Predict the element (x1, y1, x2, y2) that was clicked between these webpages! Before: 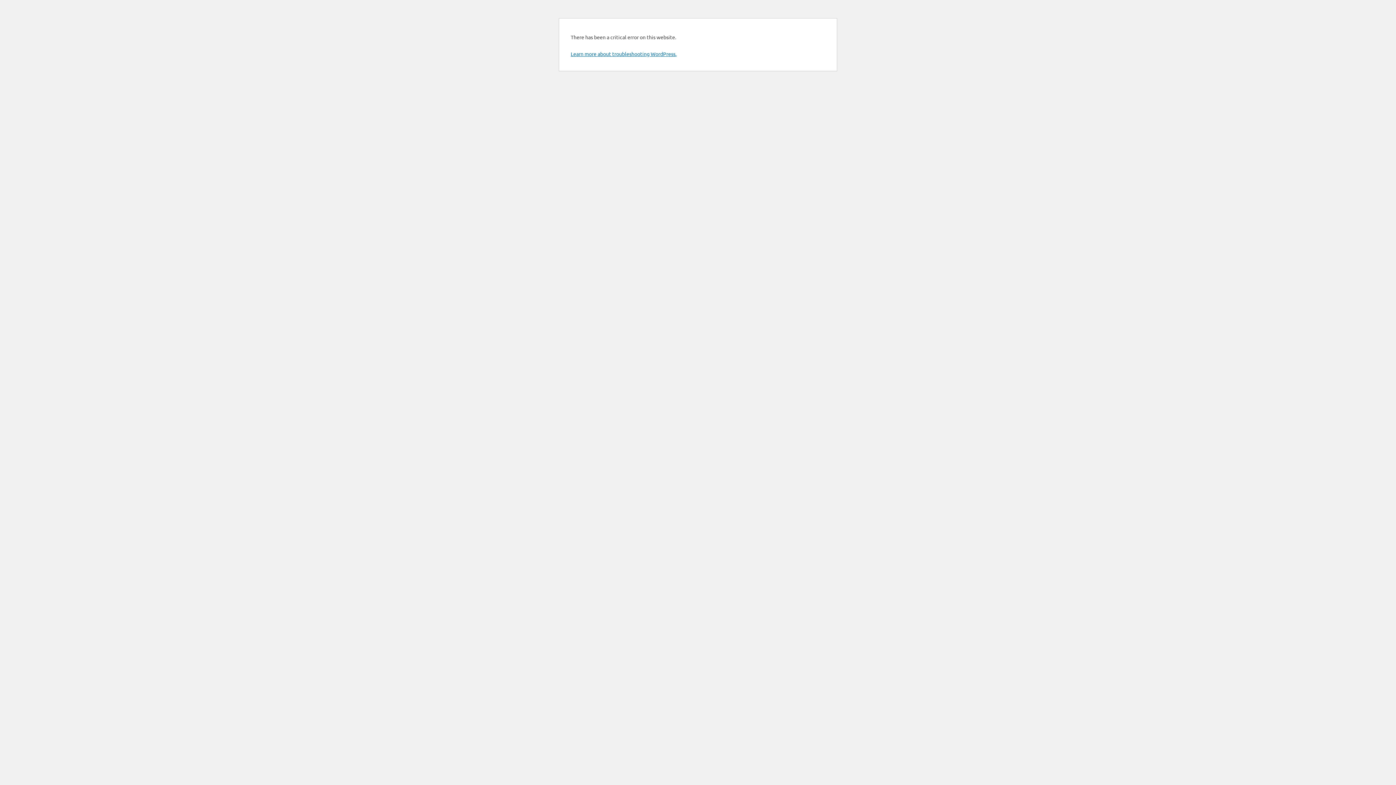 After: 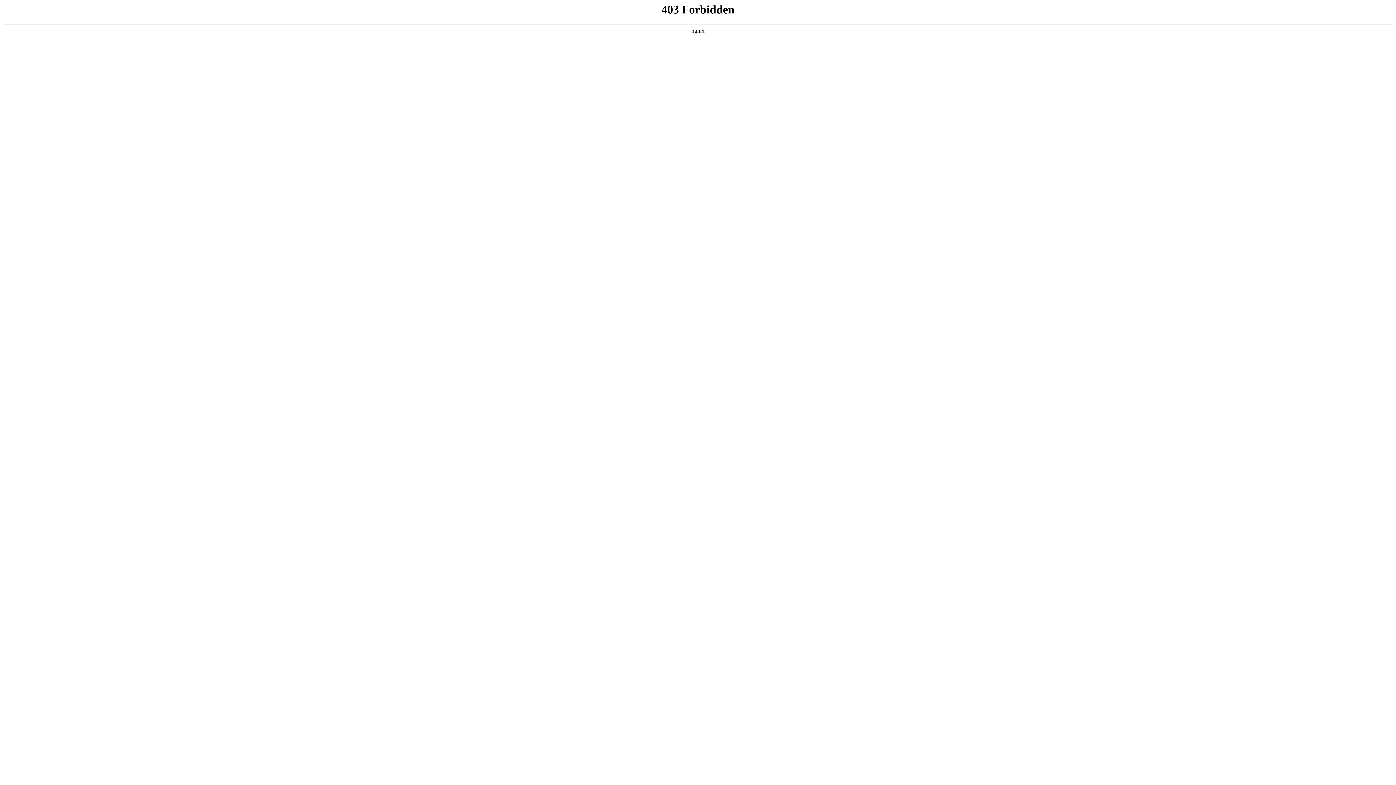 Action: label: Learn more about troubleshooting WordPress. bbox: (570, 50, 676, 57)